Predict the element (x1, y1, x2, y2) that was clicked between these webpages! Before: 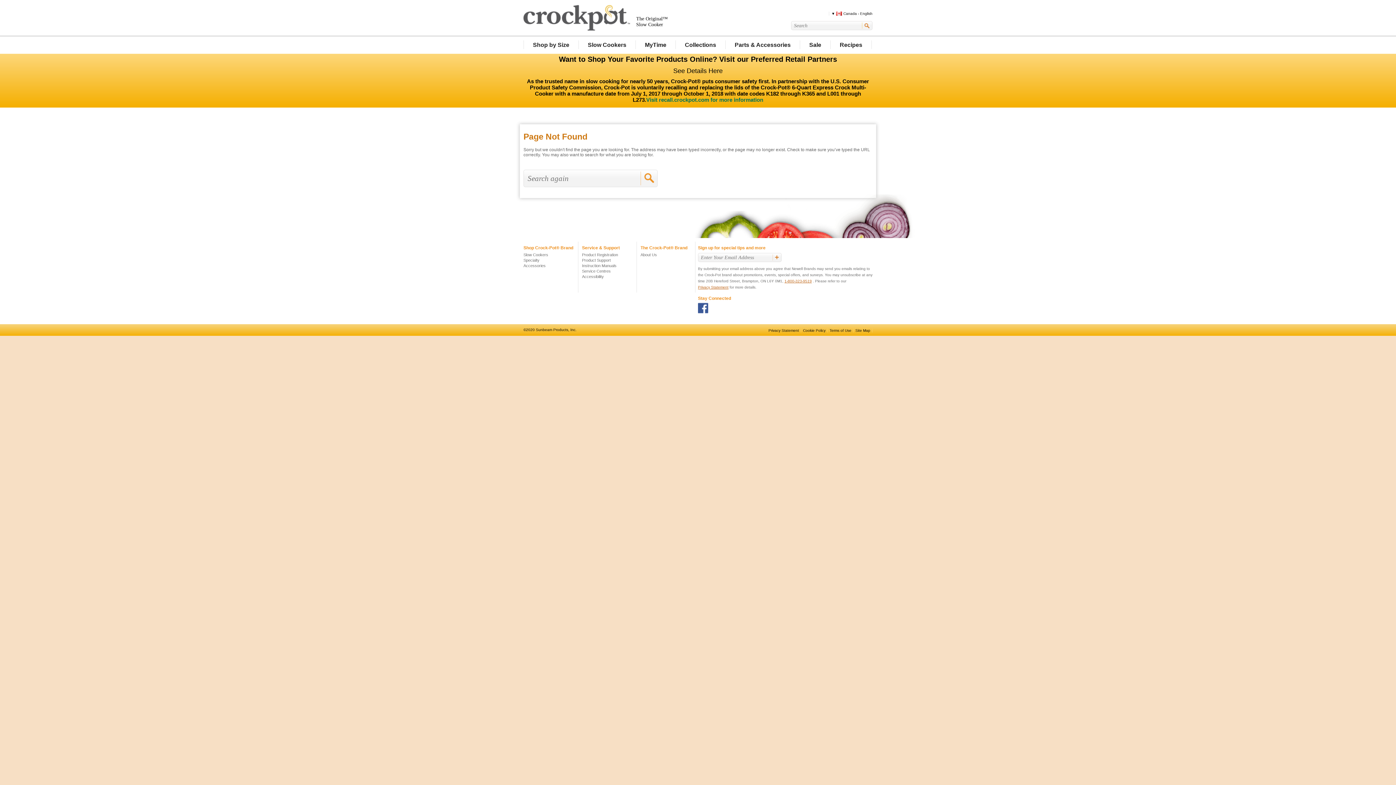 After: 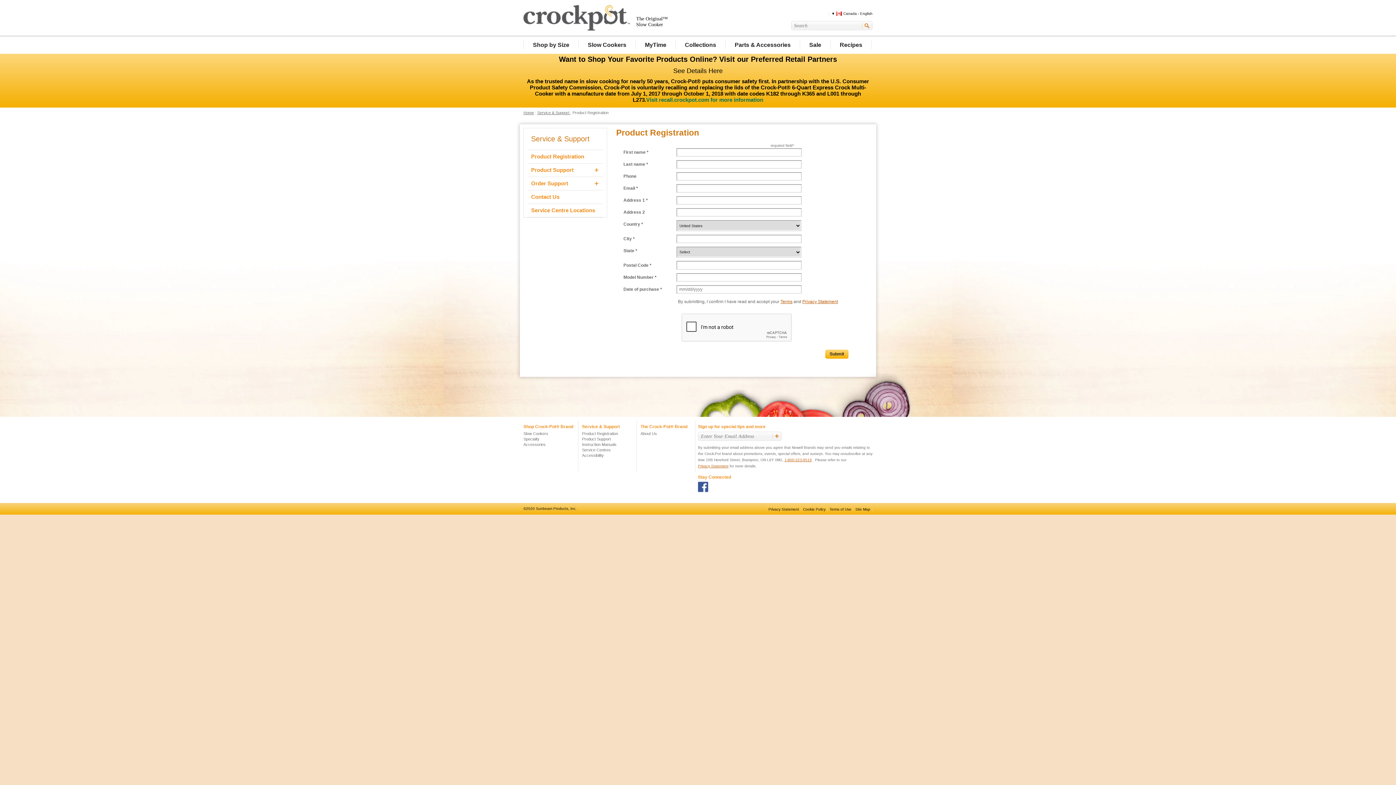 Action: label: Product Registration bbox: (582, 252, 618, 257)